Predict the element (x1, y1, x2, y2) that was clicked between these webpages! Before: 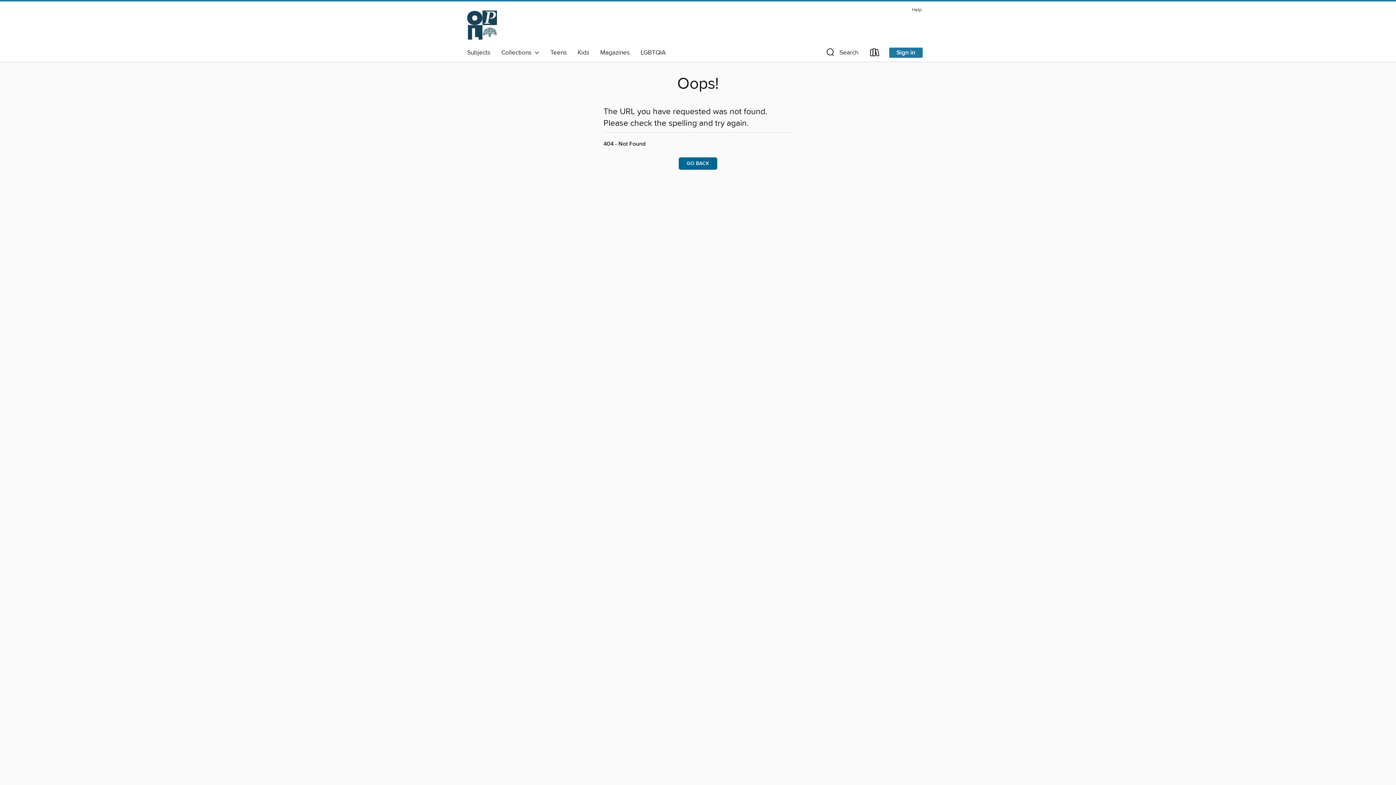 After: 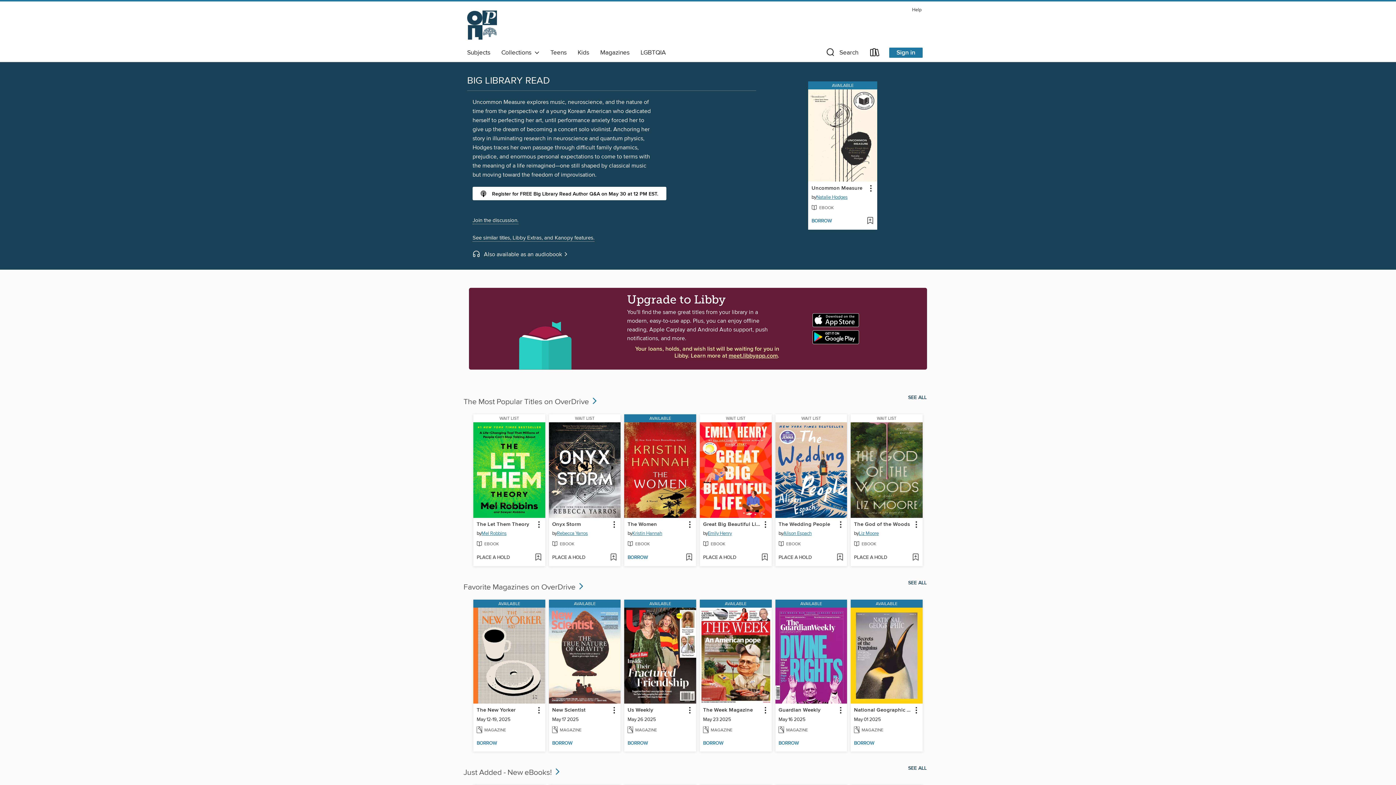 Action: bbox: (678, 157, 717, 169) label: GO BACK